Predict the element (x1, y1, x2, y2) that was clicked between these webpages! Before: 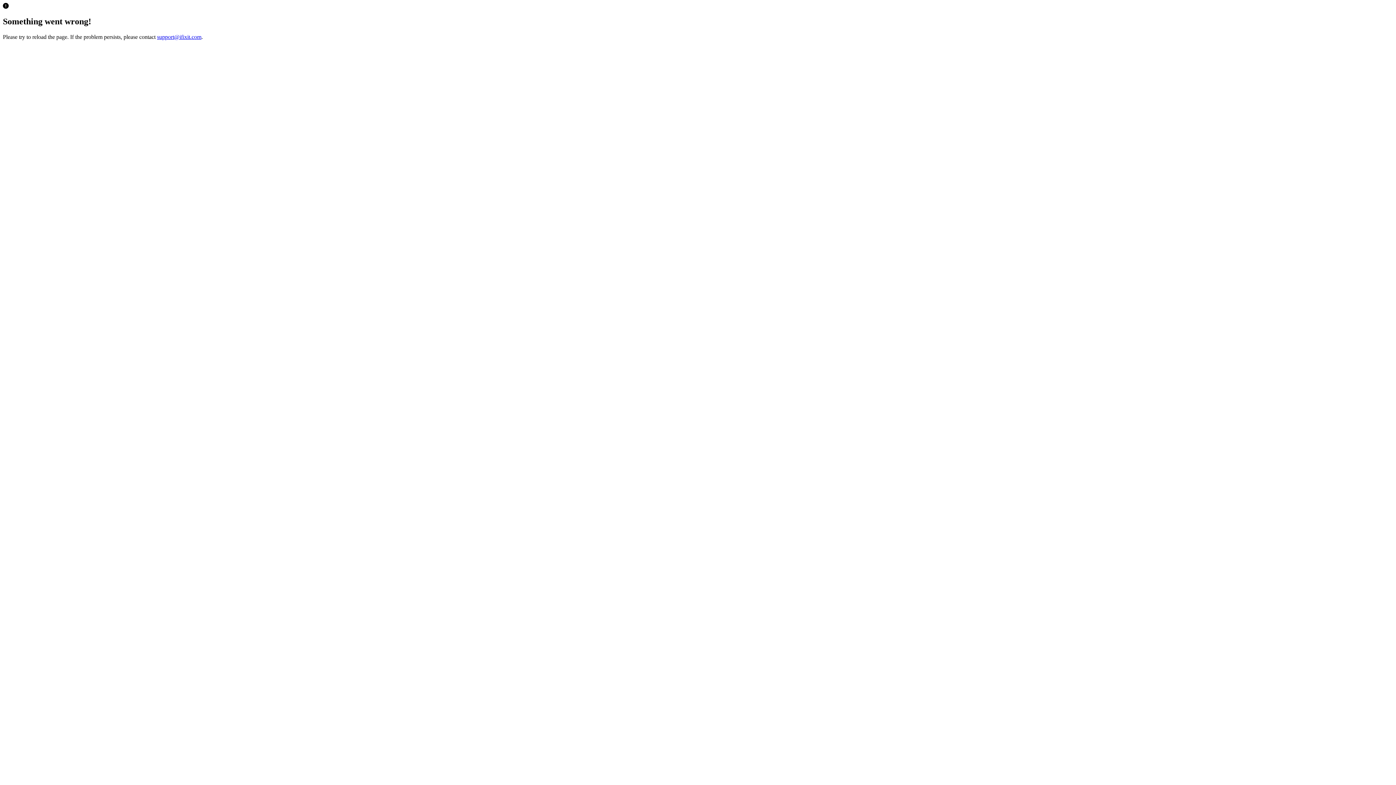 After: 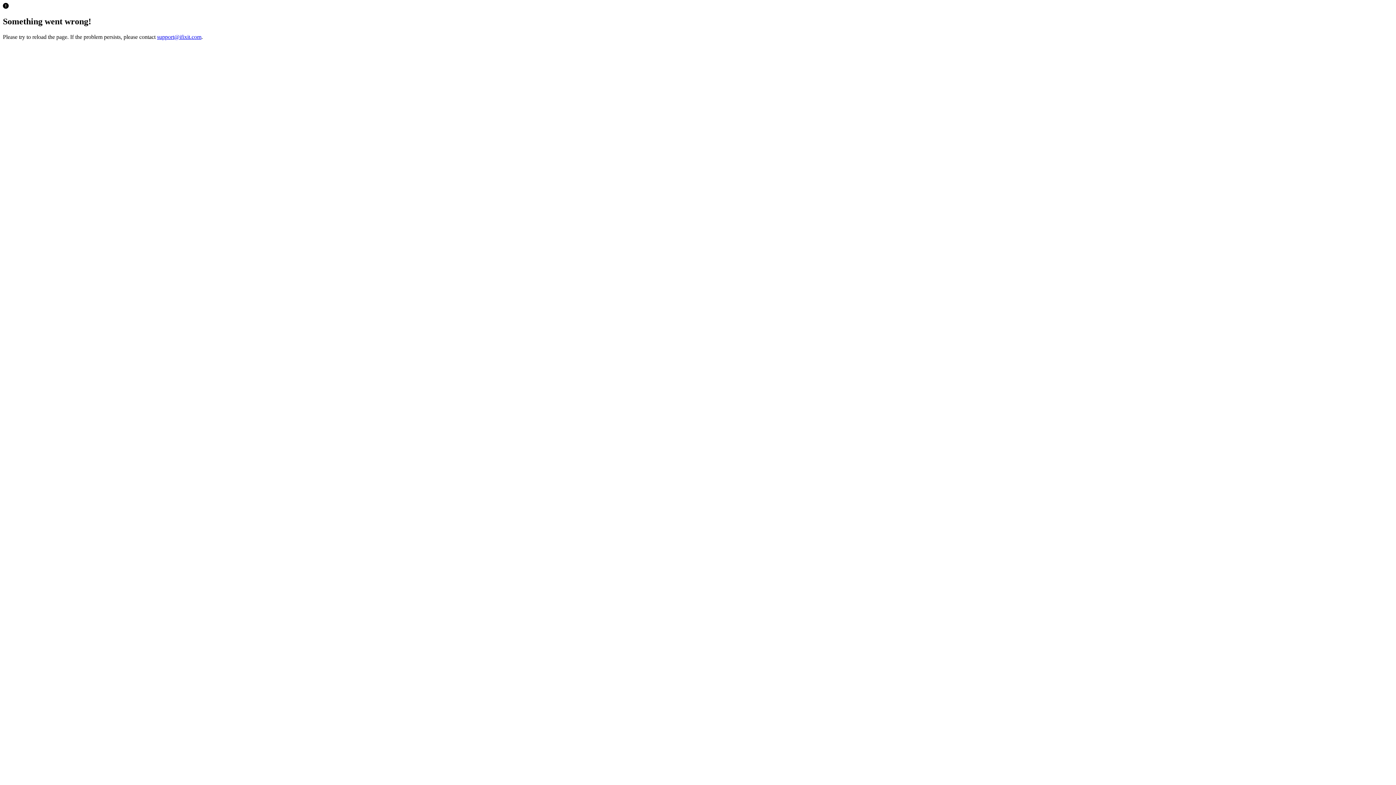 Action: label: support@ifixit.com bbox: (157, 33, 201, 39)